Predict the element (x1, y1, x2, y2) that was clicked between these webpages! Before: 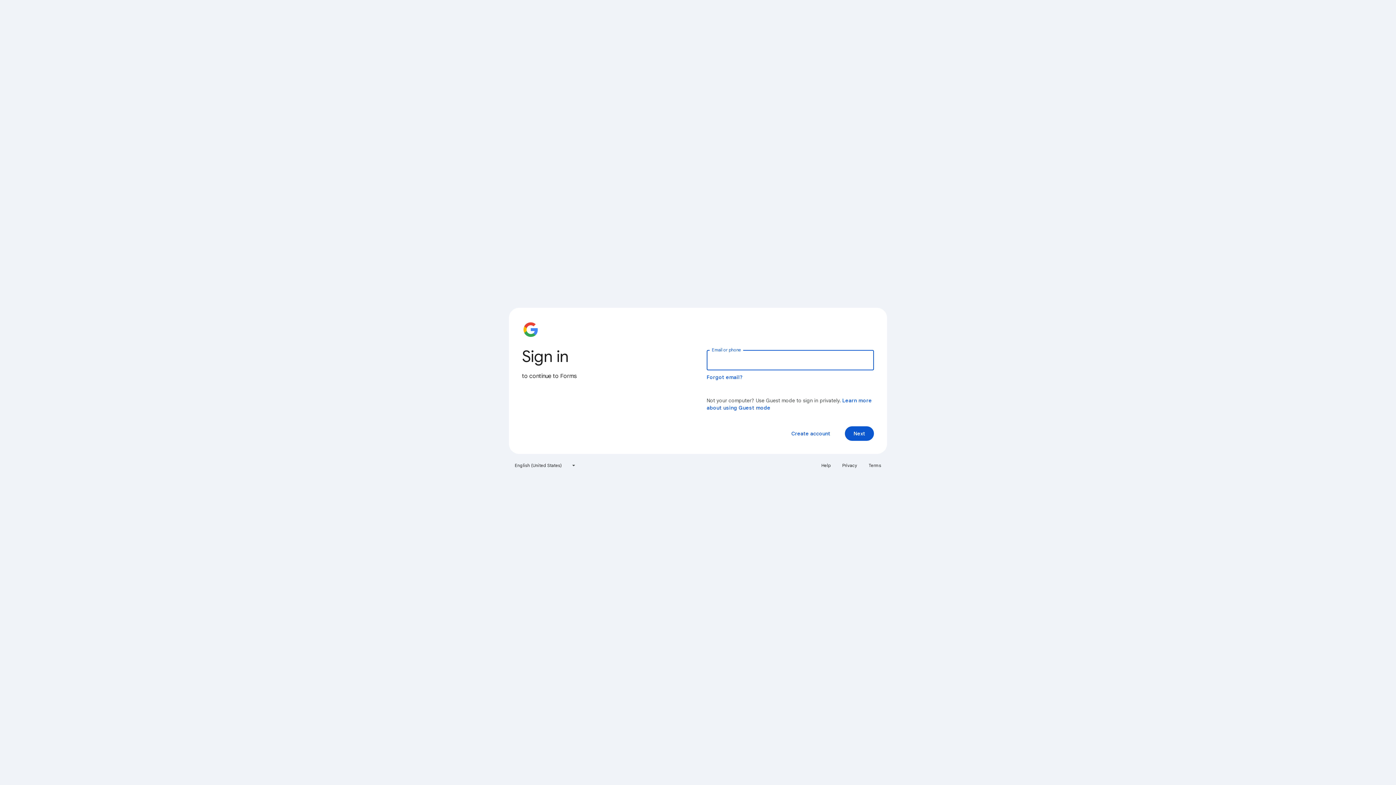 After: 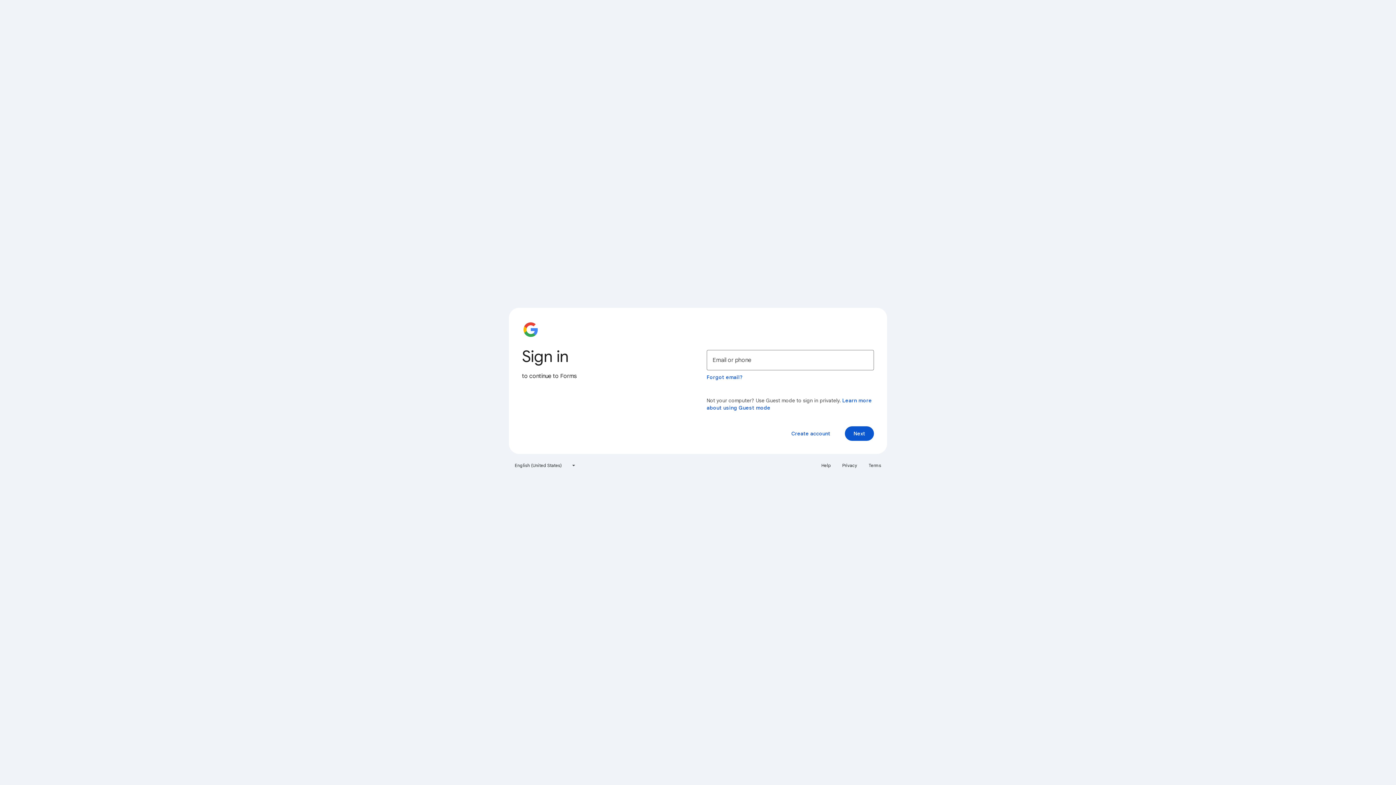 Action: bbox: (838, 460, 861, 471) label: Privacy